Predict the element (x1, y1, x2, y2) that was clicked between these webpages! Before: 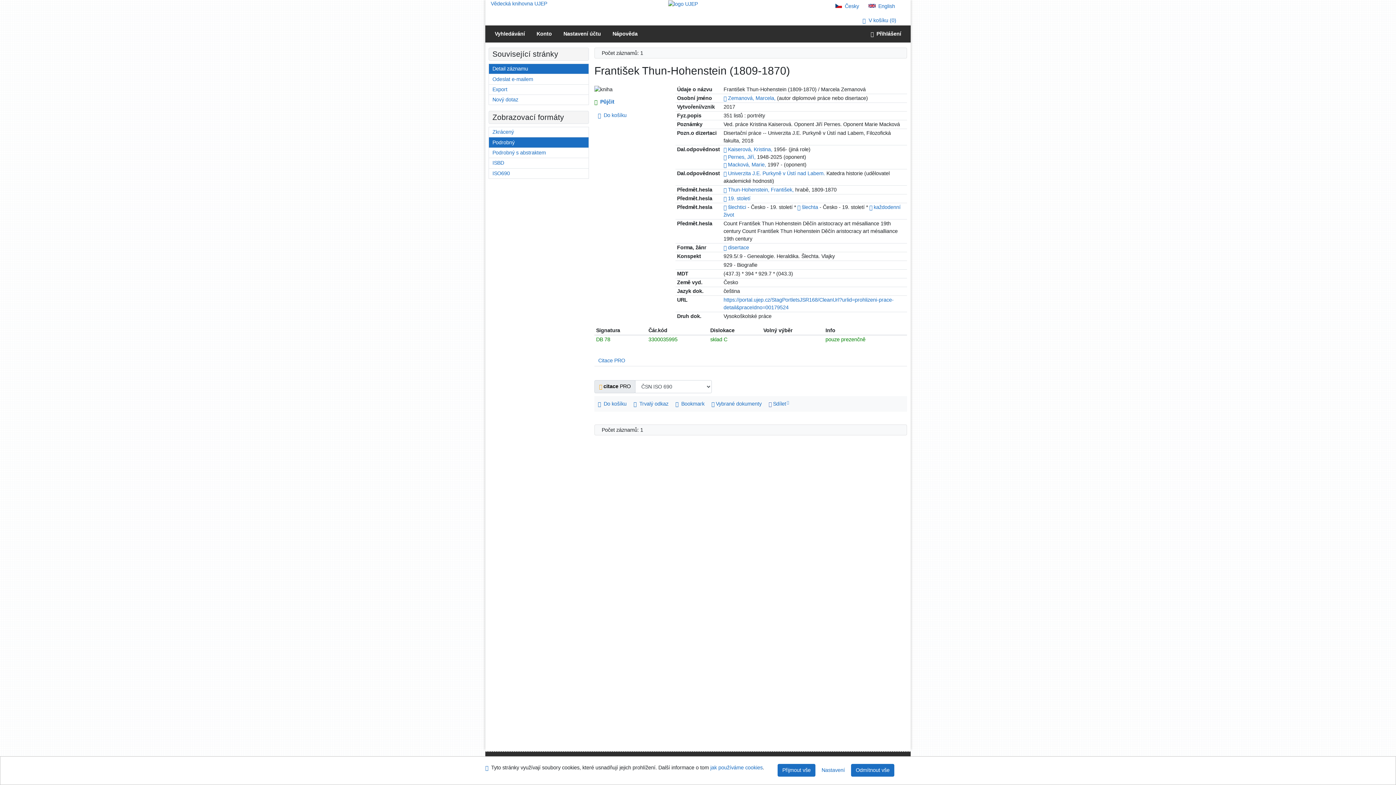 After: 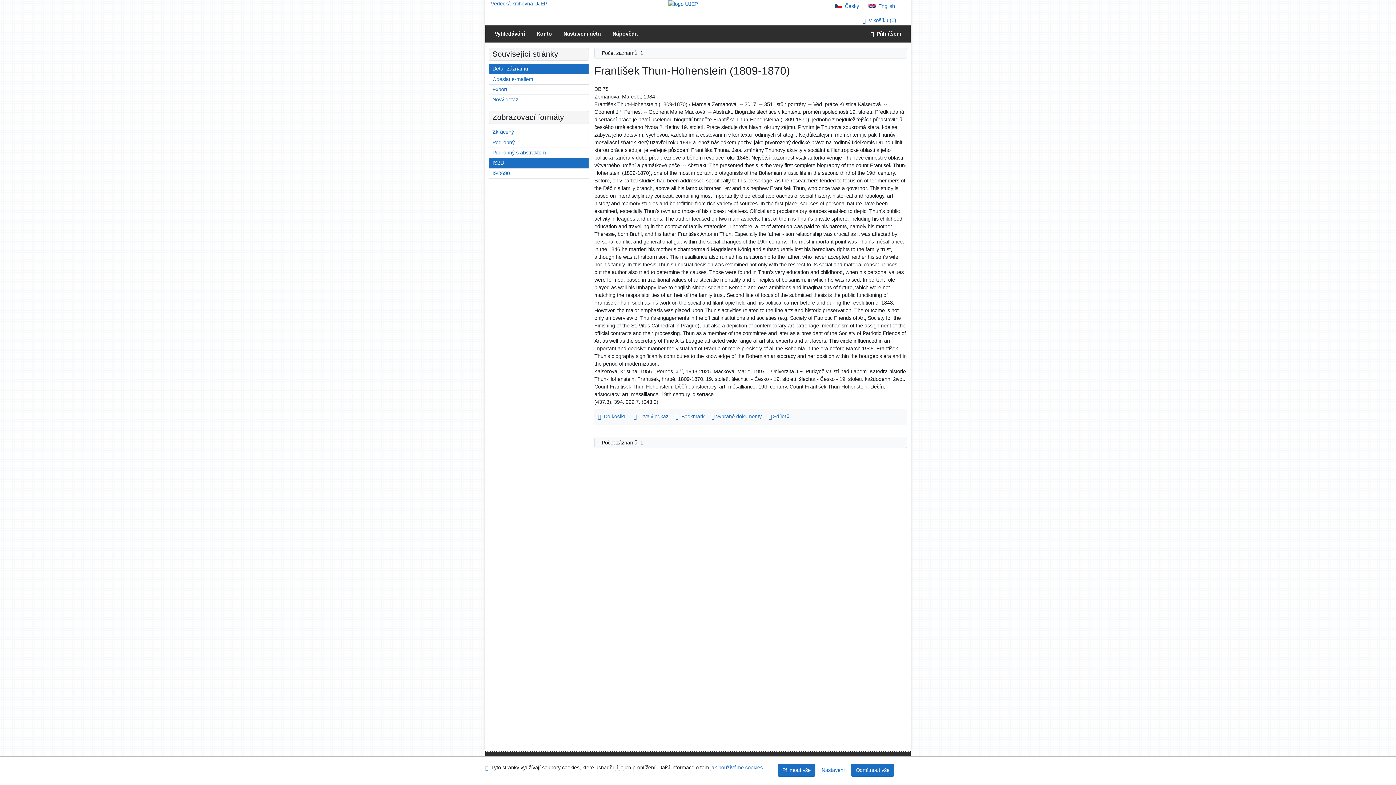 Action: bbox: (489, 158, 588, 168) label: Formát: ISBD